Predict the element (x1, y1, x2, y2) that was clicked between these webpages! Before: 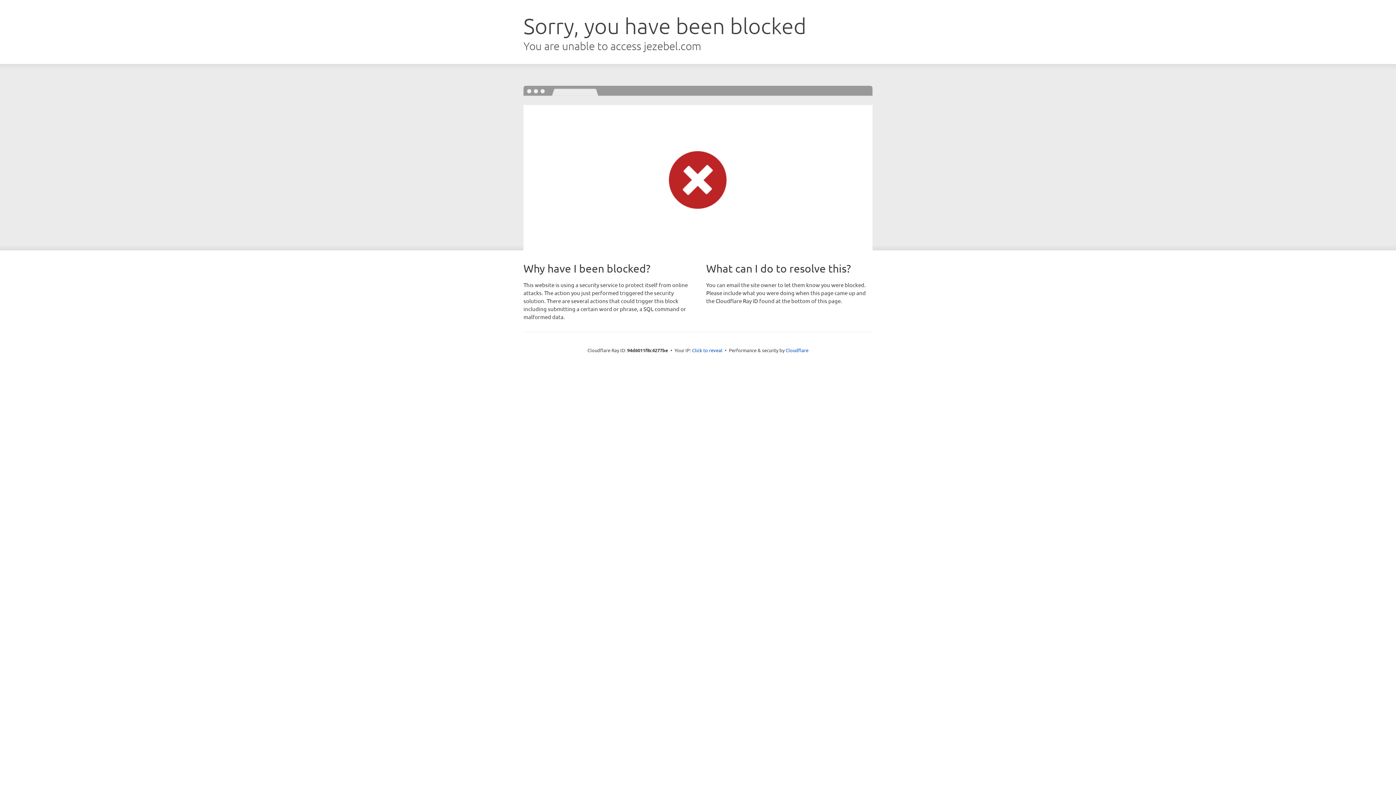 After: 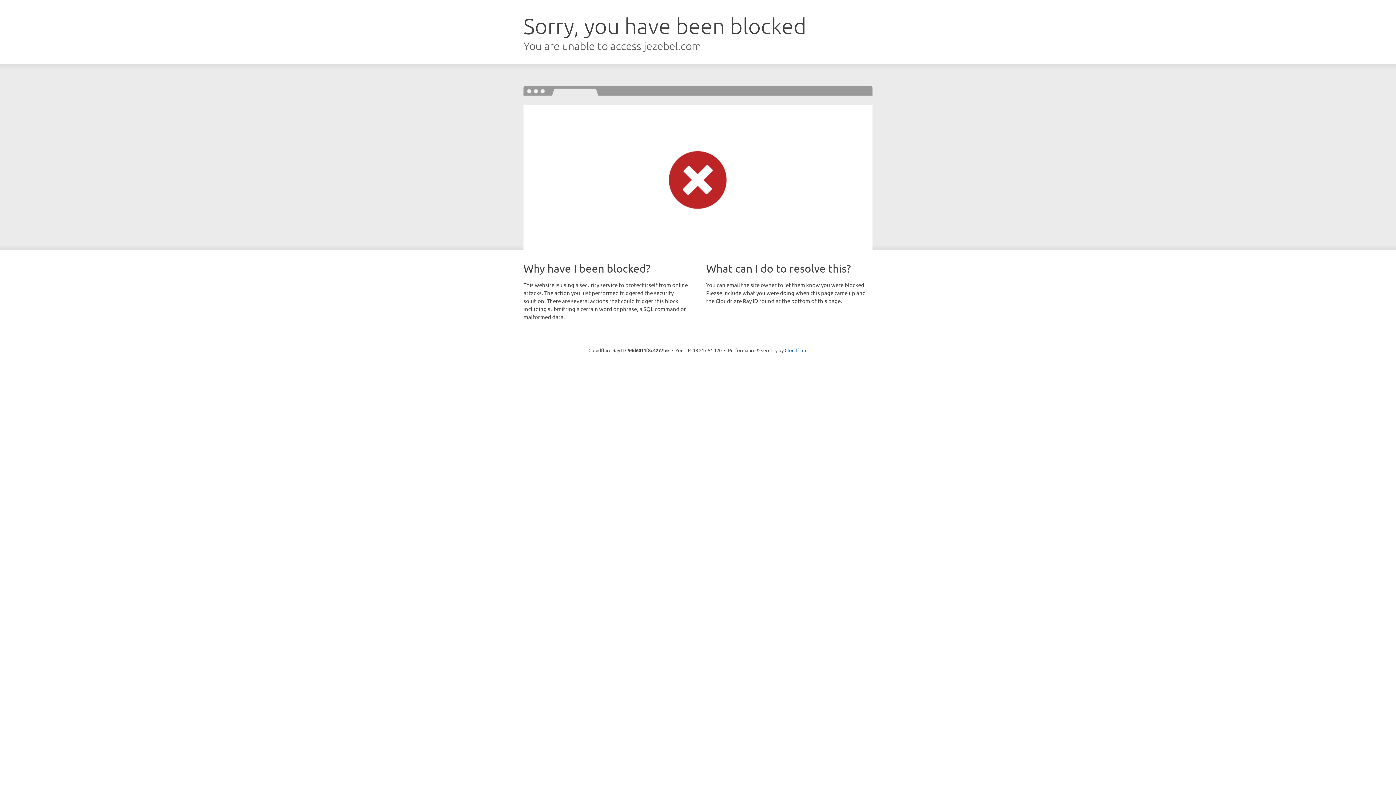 Action: bbox: (692, 346, 722, 353) label: Click to reveal